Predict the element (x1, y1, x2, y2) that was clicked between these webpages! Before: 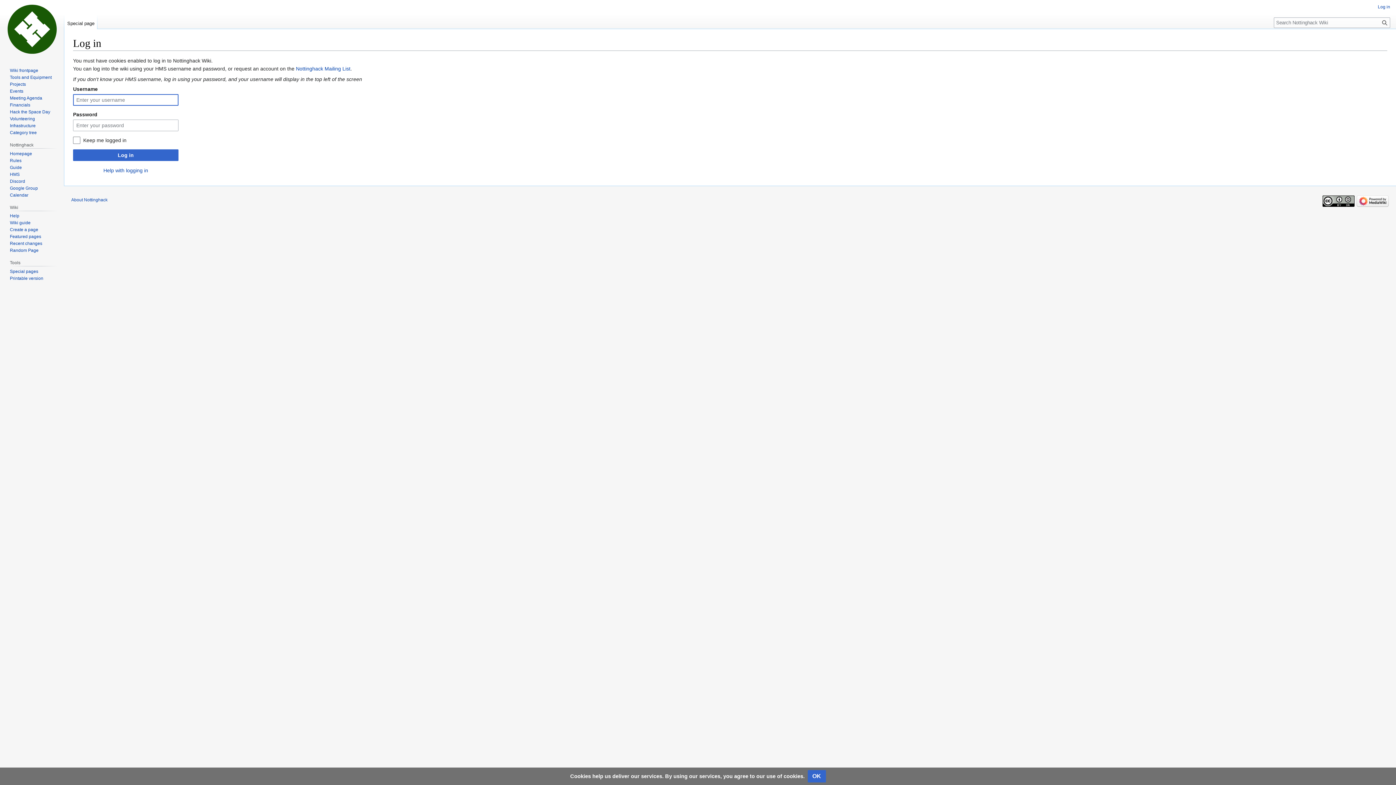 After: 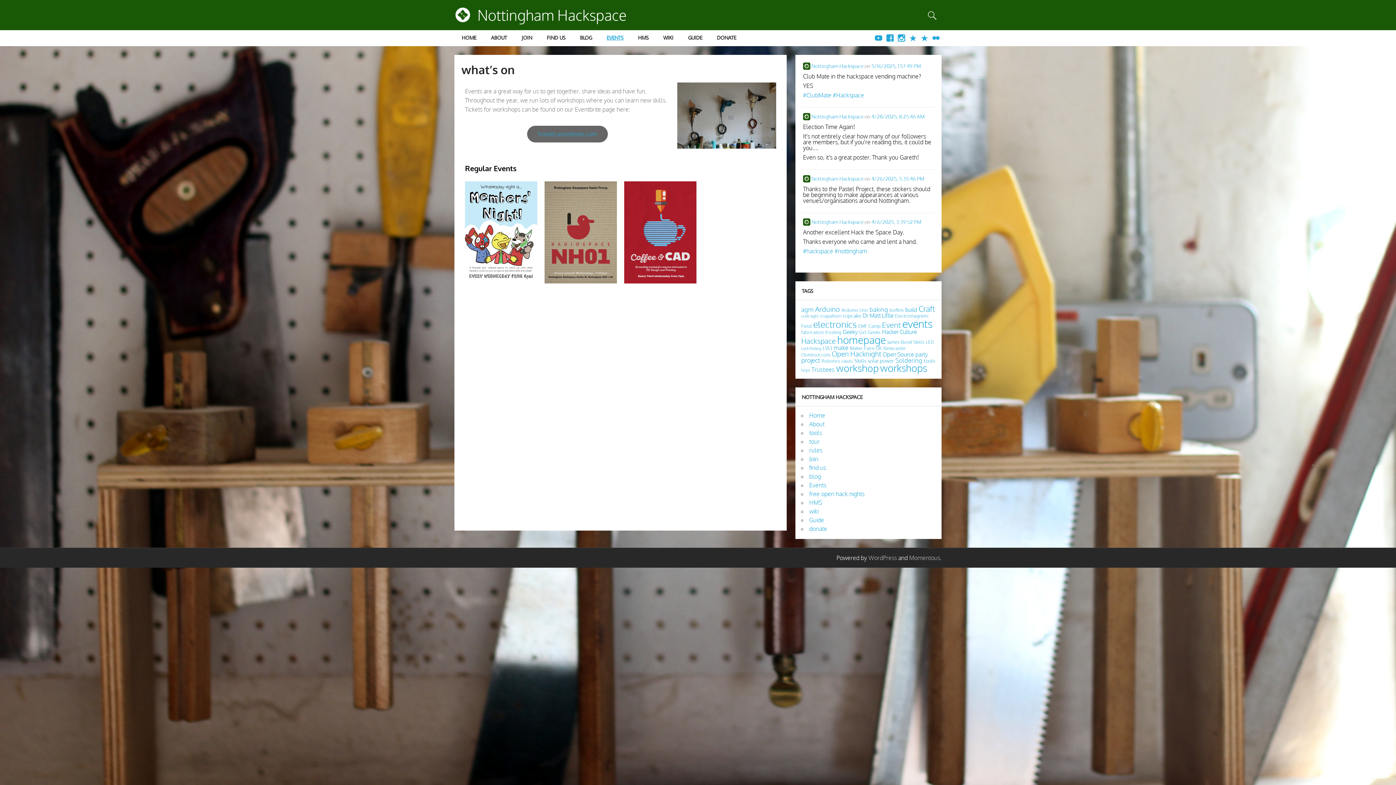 Action: label: Calendar bbox: (9, 192, 28, 197)